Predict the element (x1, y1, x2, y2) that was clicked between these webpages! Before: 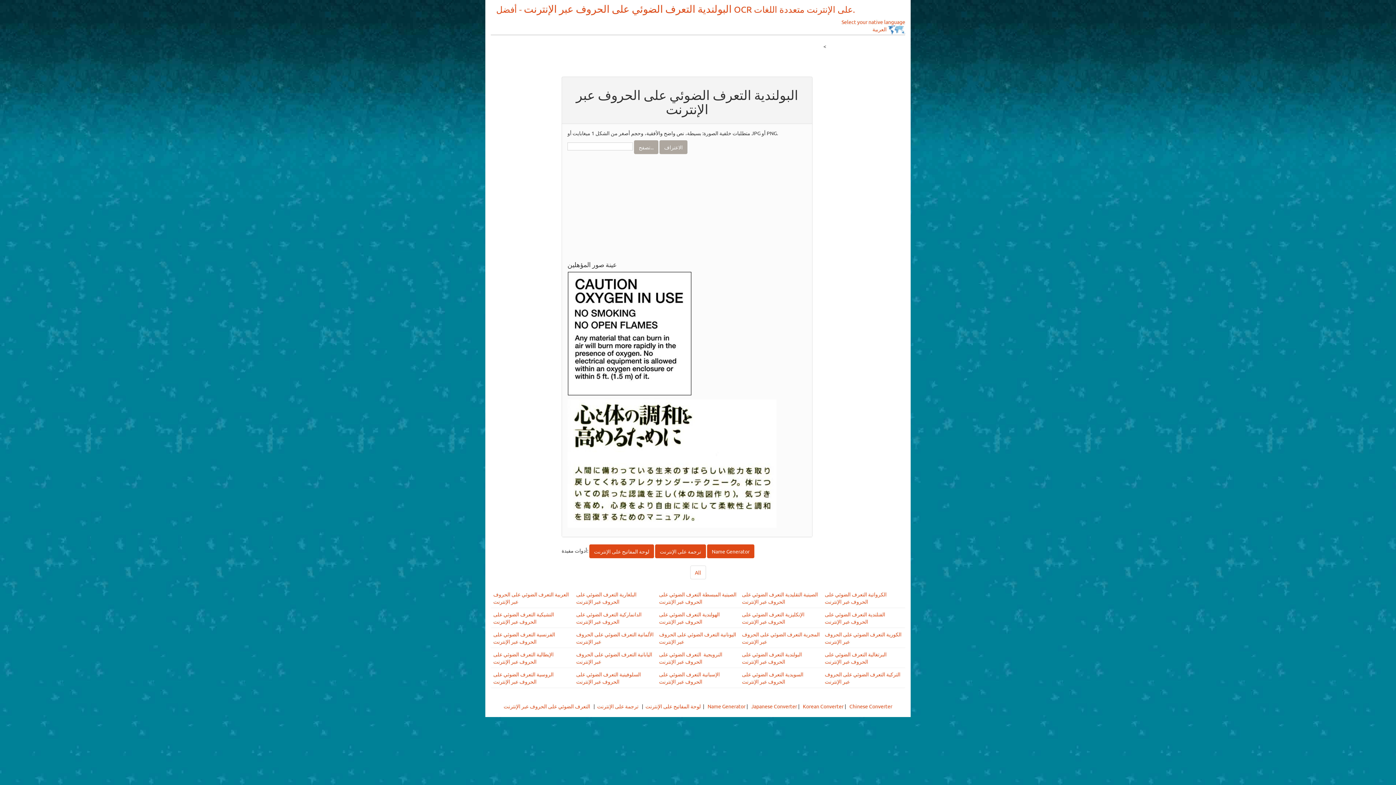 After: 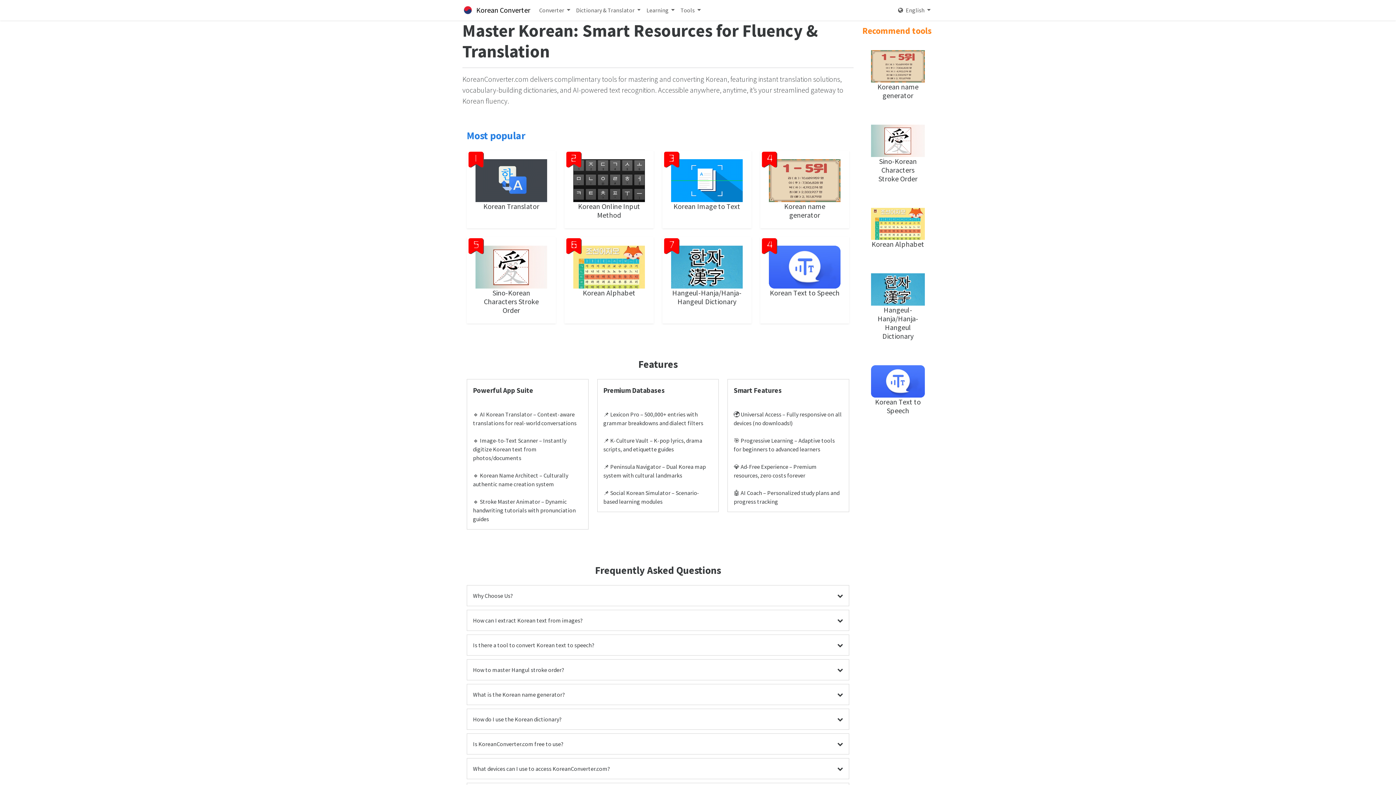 Action: bbox: (803, 703, 843, 709) label: Korean Converter